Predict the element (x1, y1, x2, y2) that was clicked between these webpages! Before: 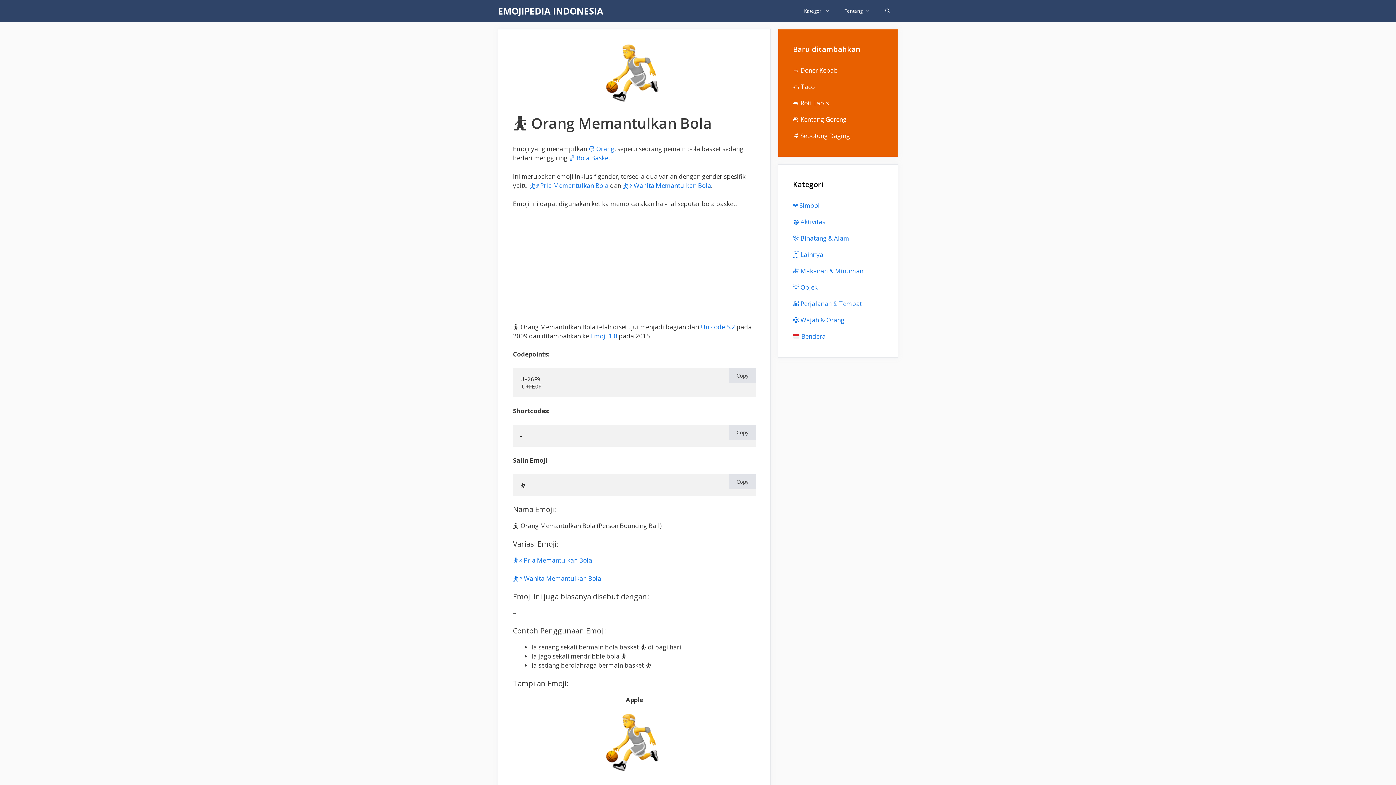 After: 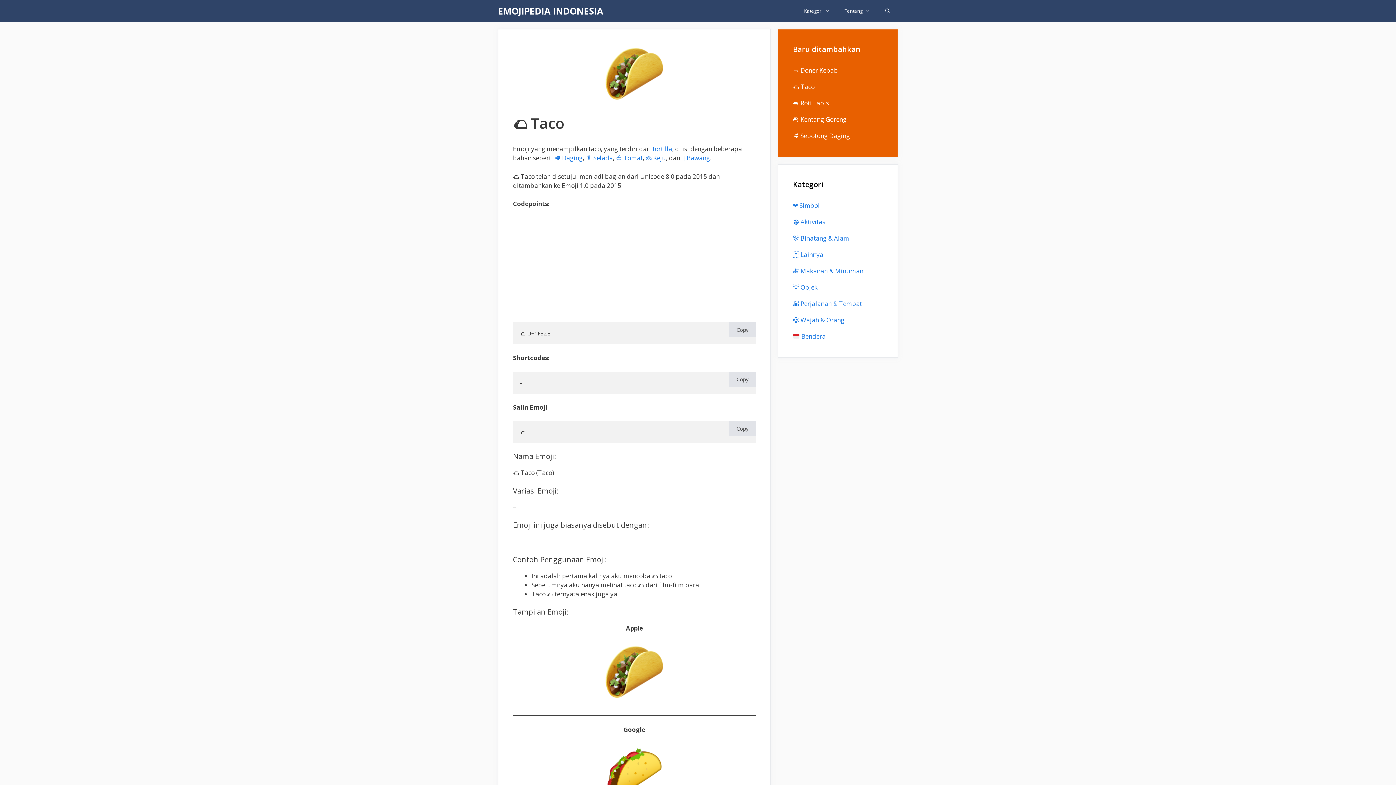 Action: bbox: (793, 82, 814, 90) label: 🌮 Taco